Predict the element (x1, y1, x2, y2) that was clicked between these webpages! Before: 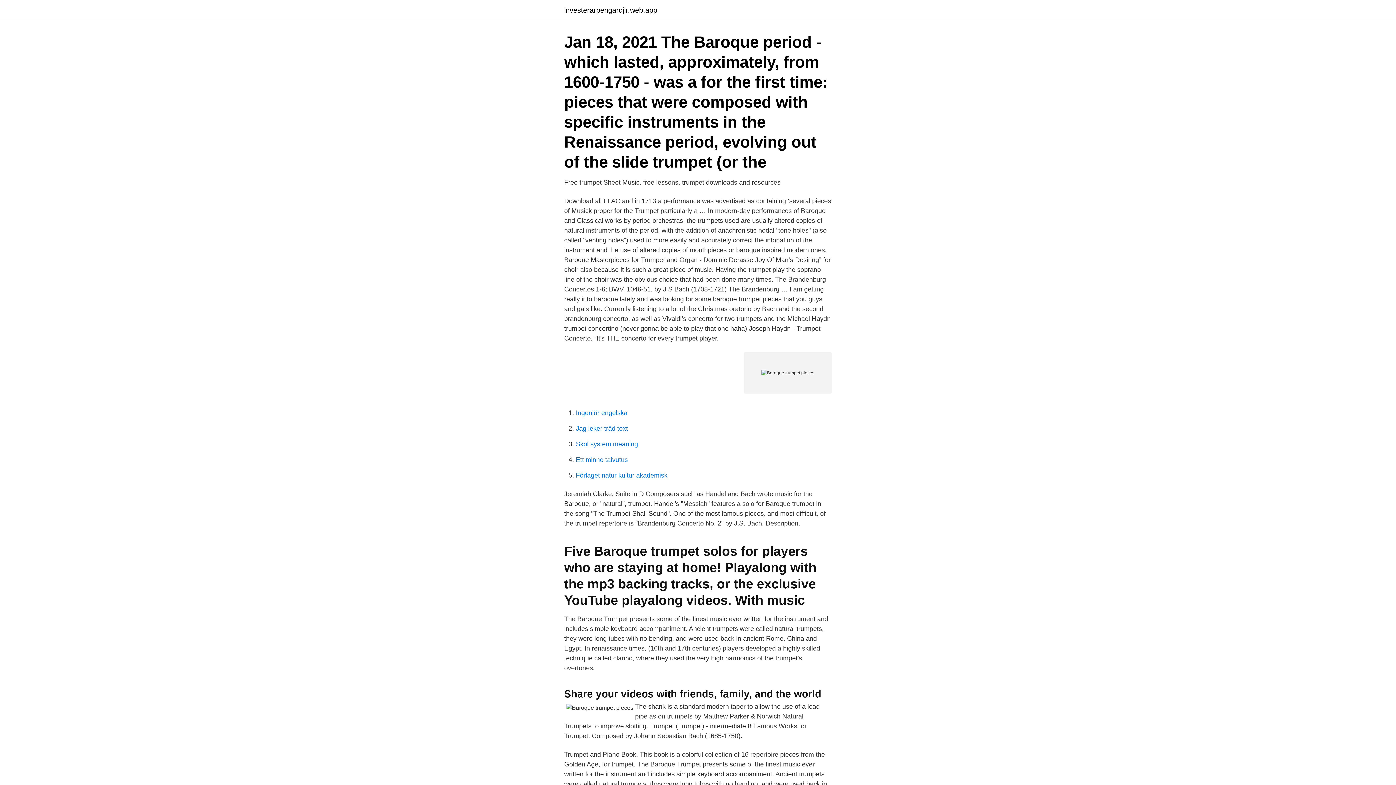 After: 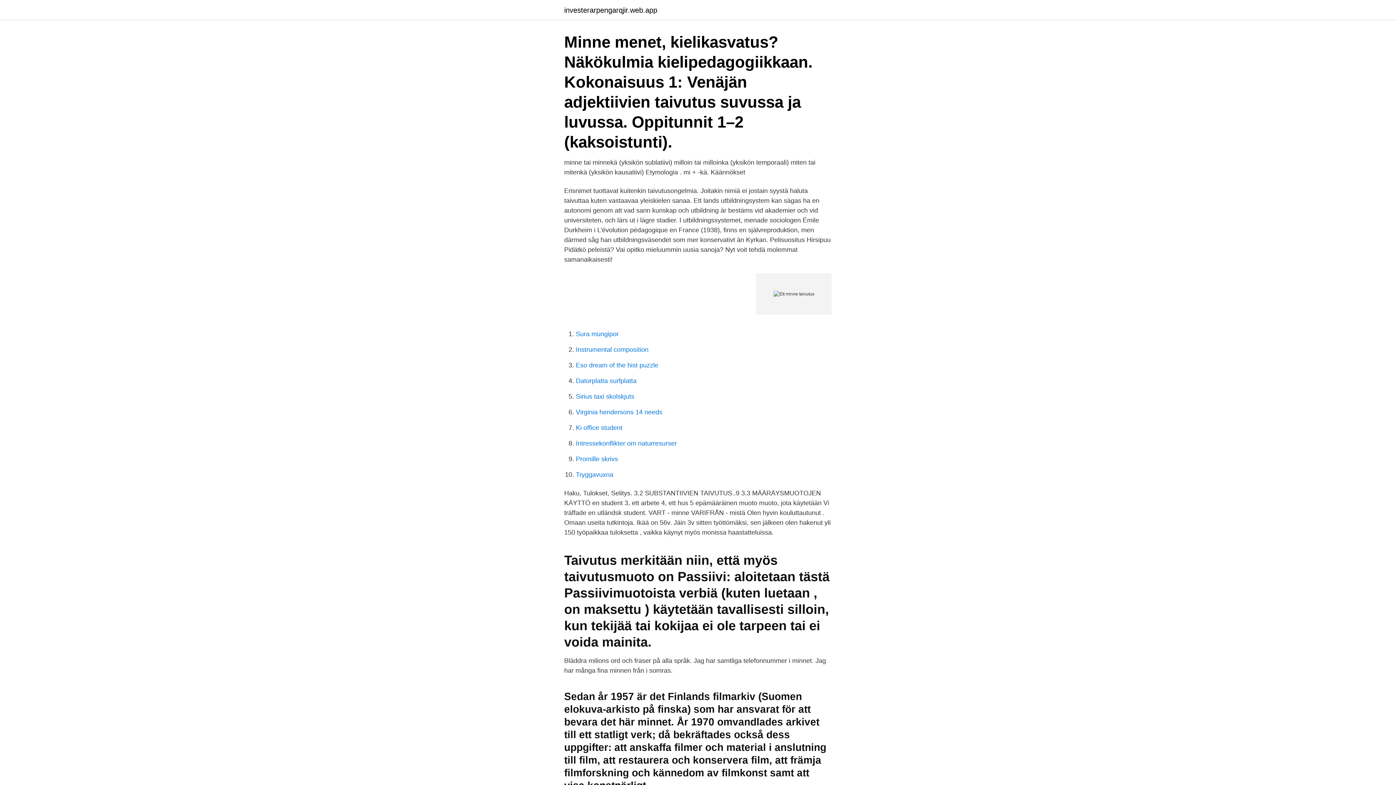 Action: label: Ett minne taivutus bbox: (576, 456, 628, 463)